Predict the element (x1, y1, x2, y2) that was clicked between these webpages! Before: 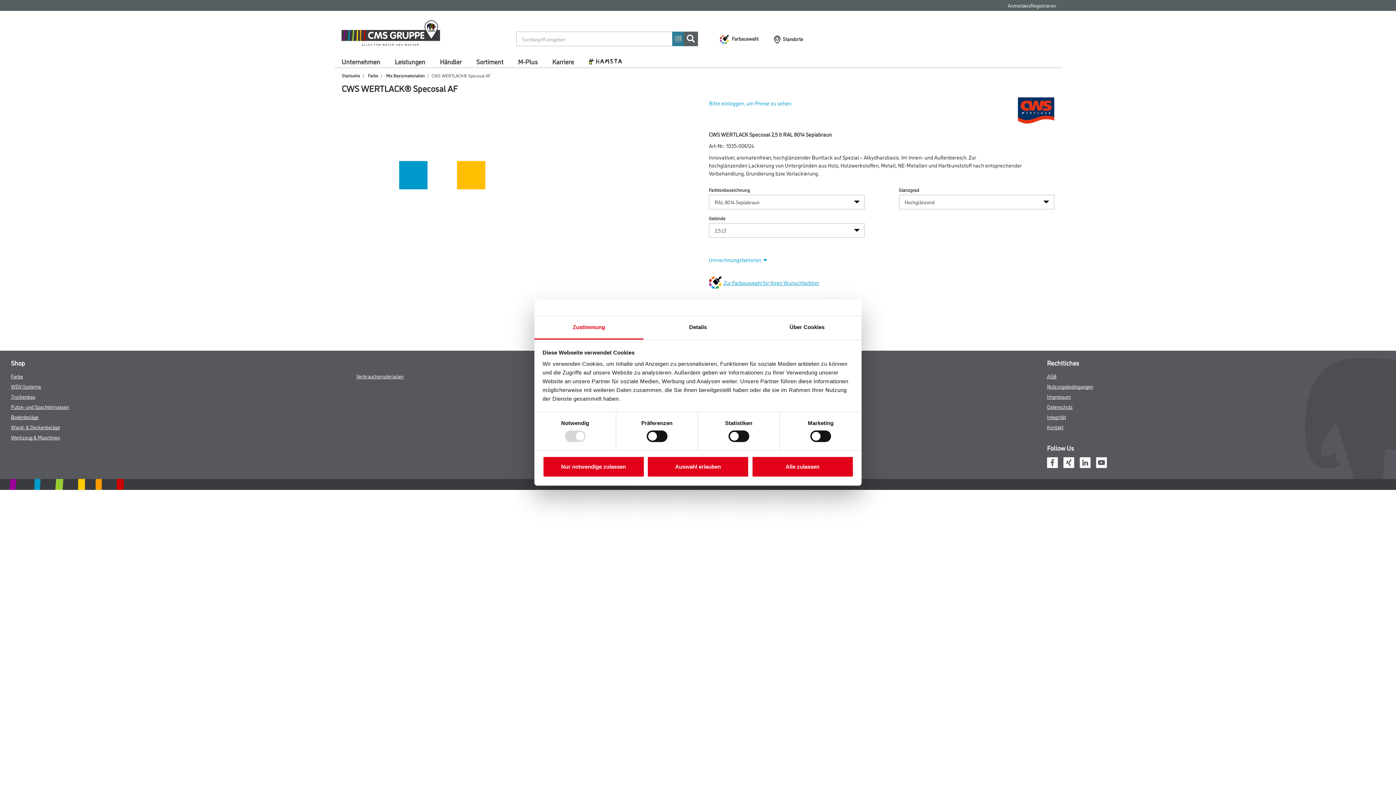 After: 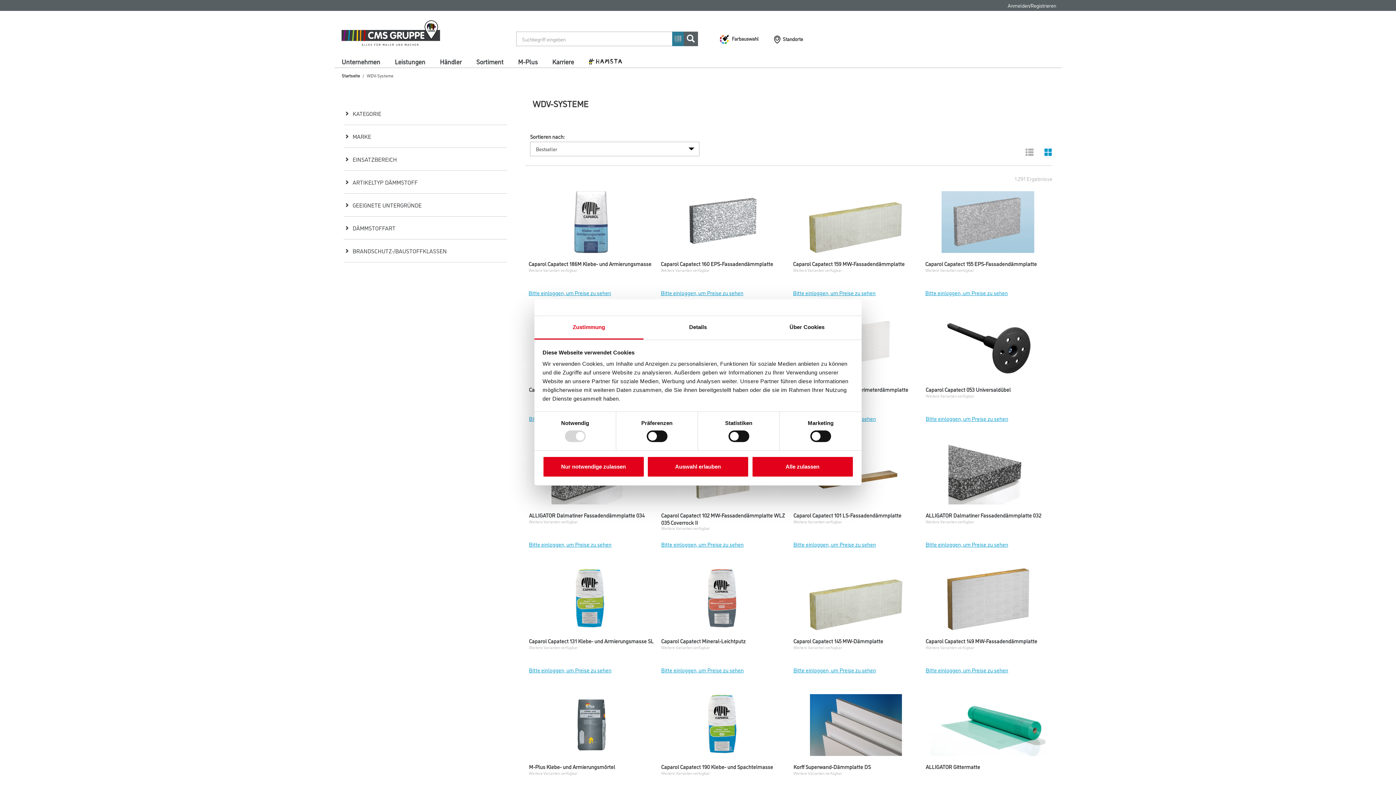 Action: bbox: (10, 382, 41, 389) label: WDV-Systeme